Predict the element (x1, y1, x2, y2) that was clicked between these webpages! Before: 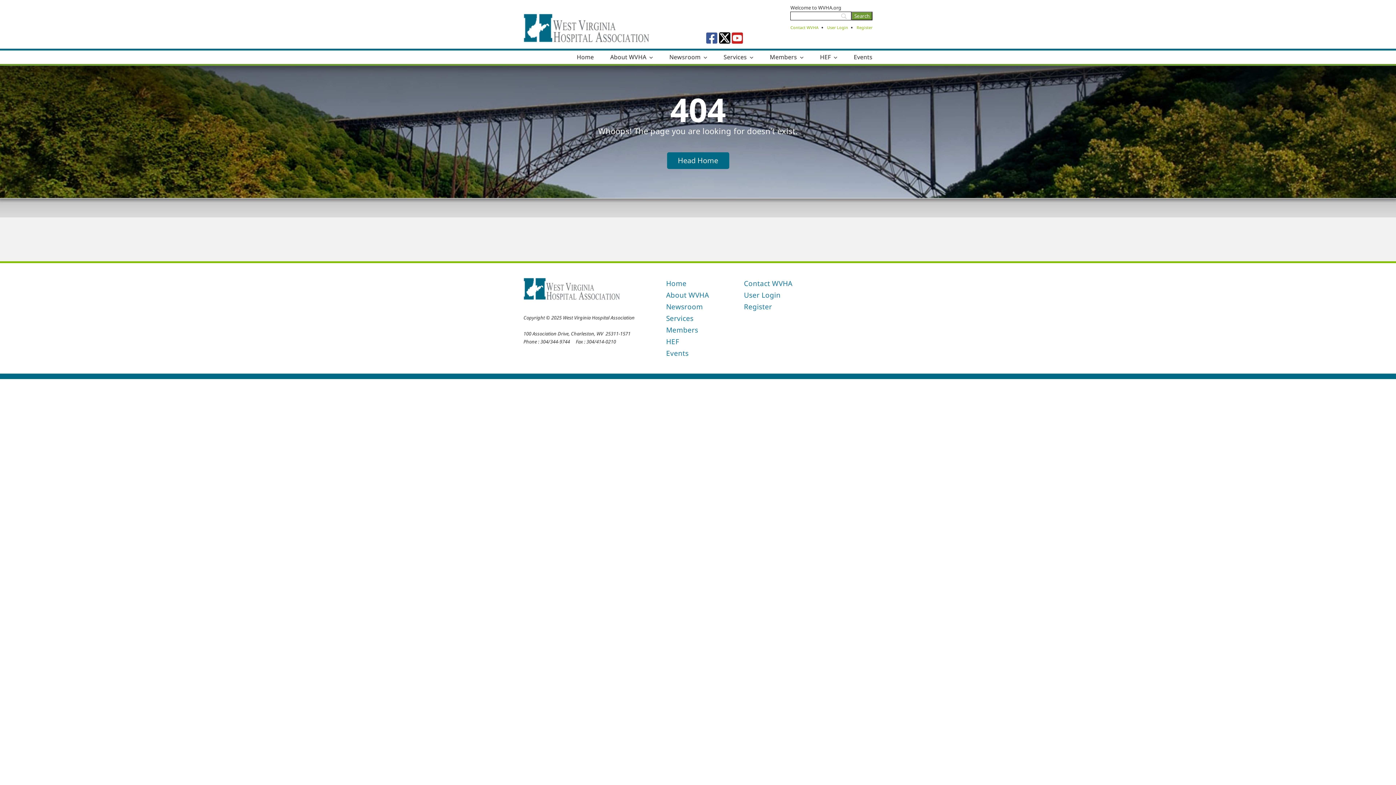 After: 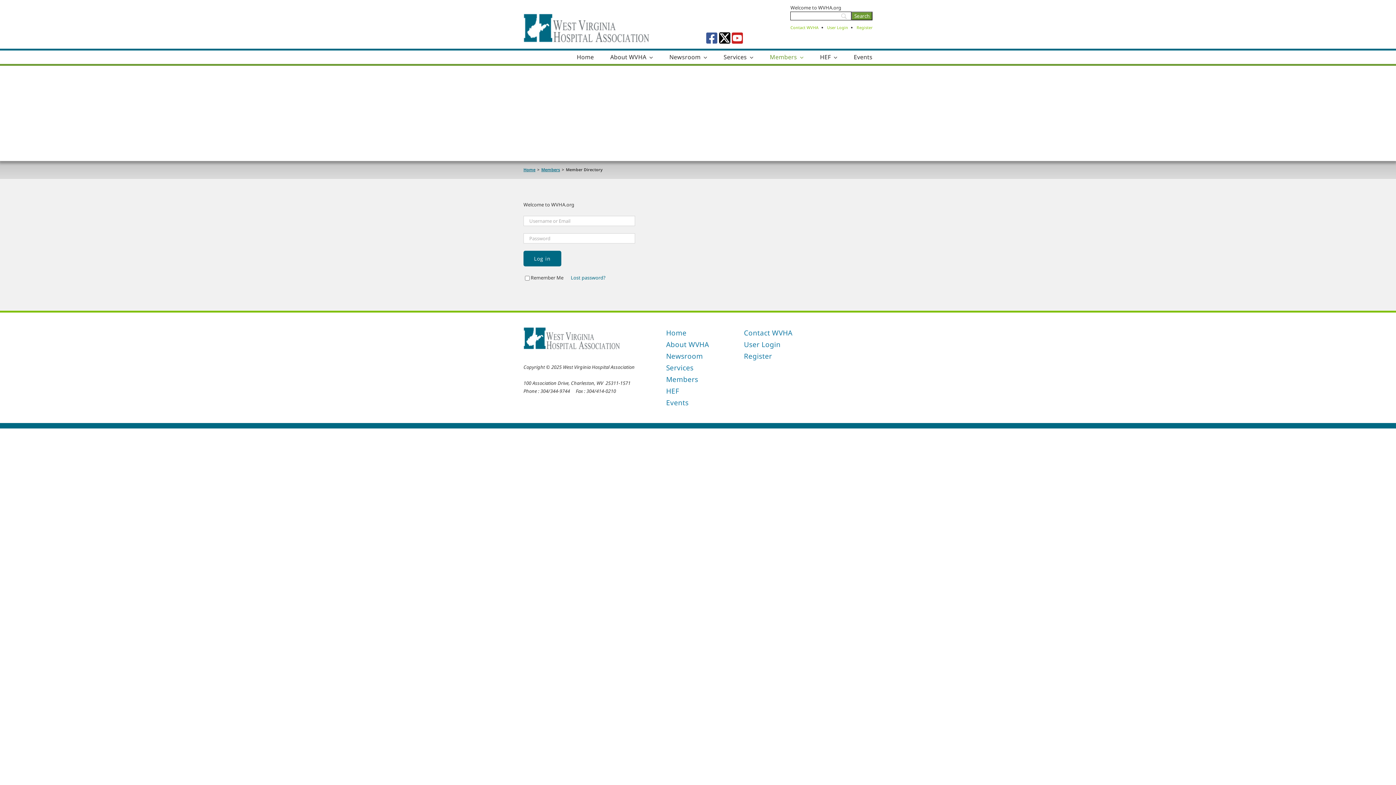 Action: bbox: (666, 324, 730, 336) label: Members